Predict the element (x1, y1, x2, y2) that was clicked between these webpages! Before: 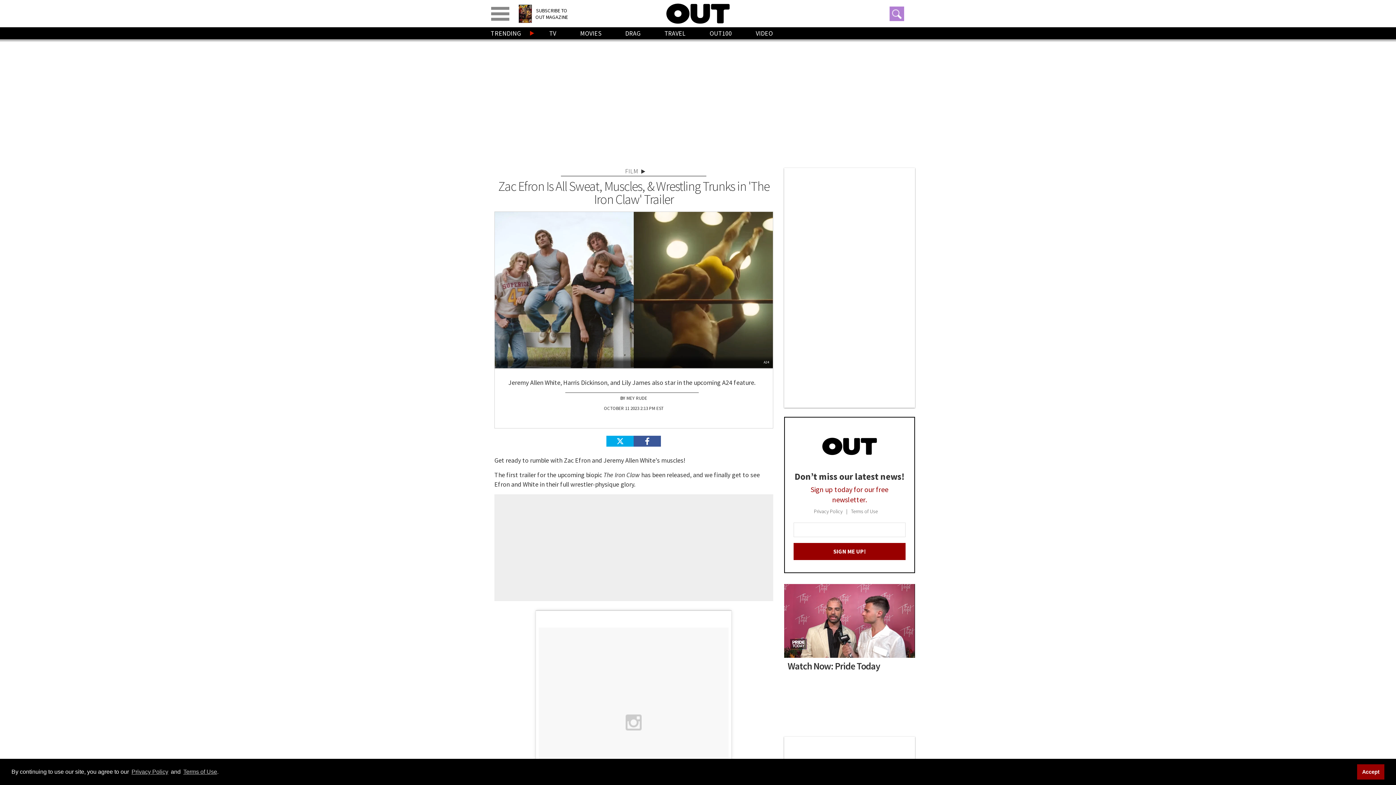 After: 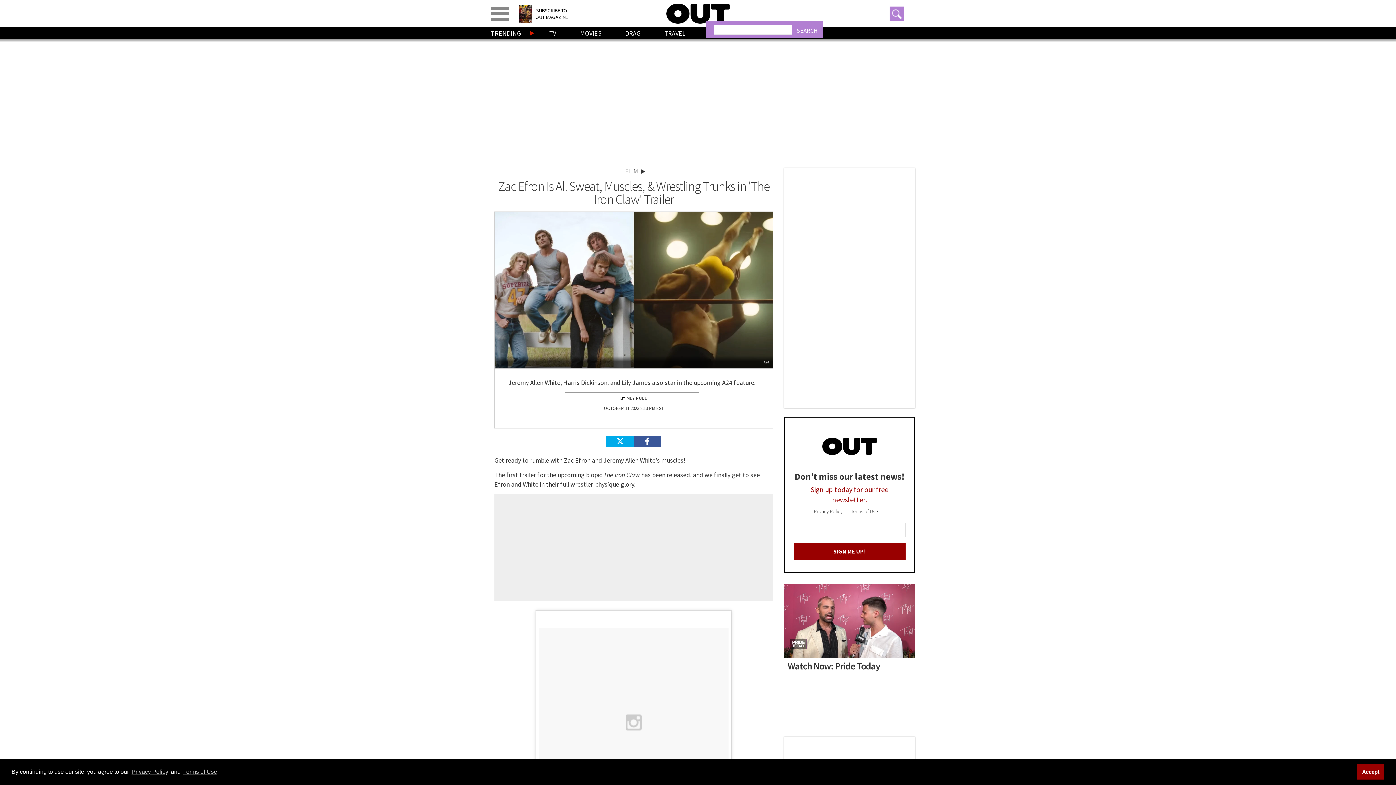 Action: bbox: (889, 6, 904, 20) label: Toggle search